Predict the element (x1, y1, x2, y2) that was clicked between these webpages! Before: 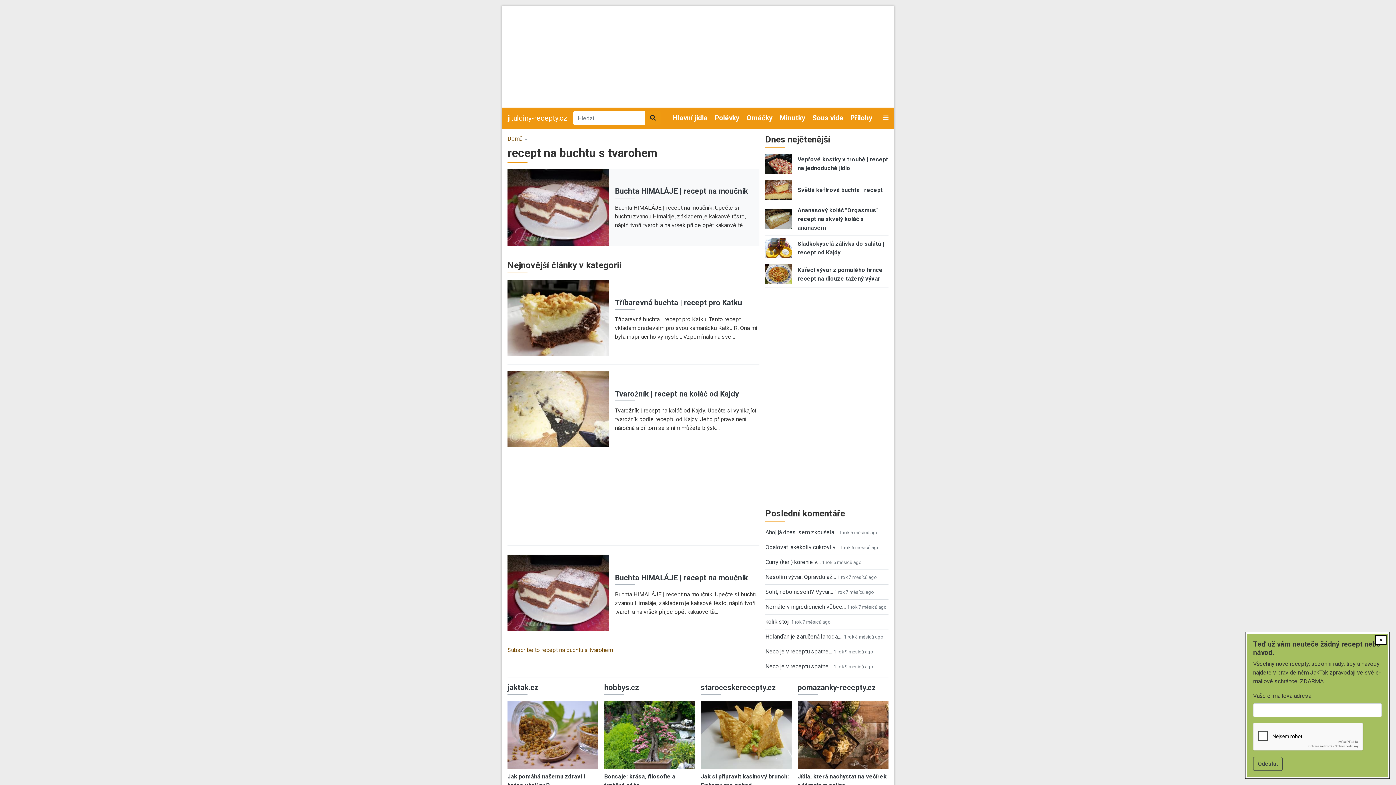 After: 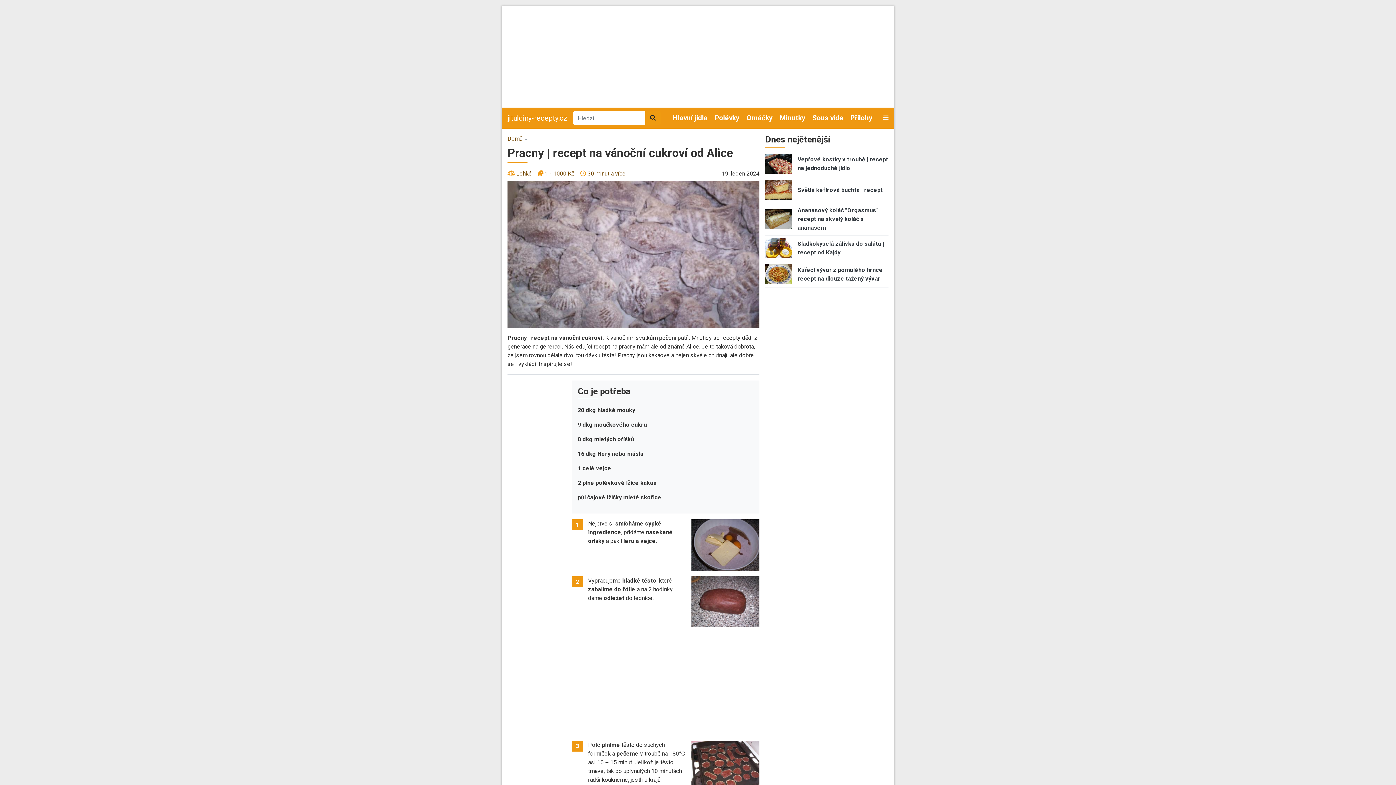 Action: label: Obalovat jakékoliv cukroví v… bbox: (765, 543, 839, 550)